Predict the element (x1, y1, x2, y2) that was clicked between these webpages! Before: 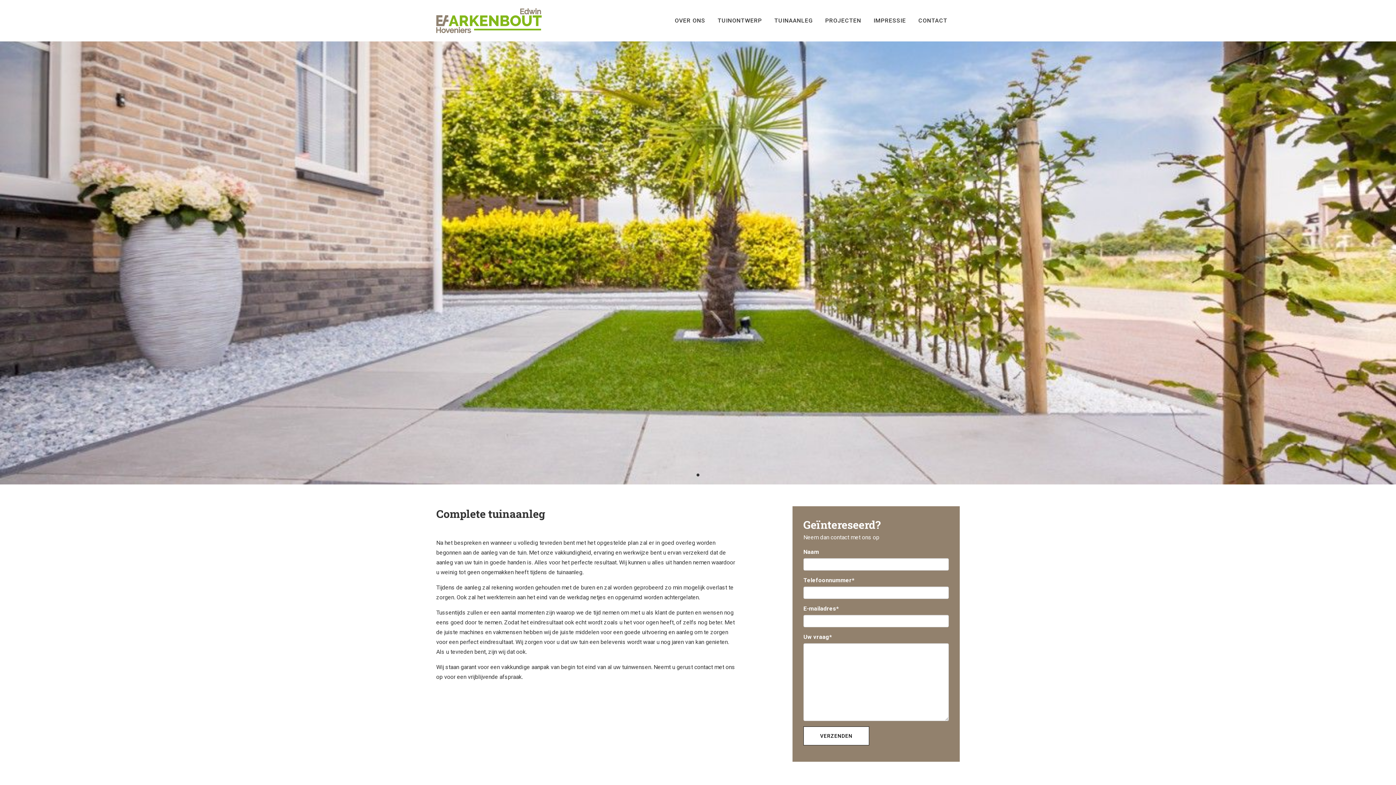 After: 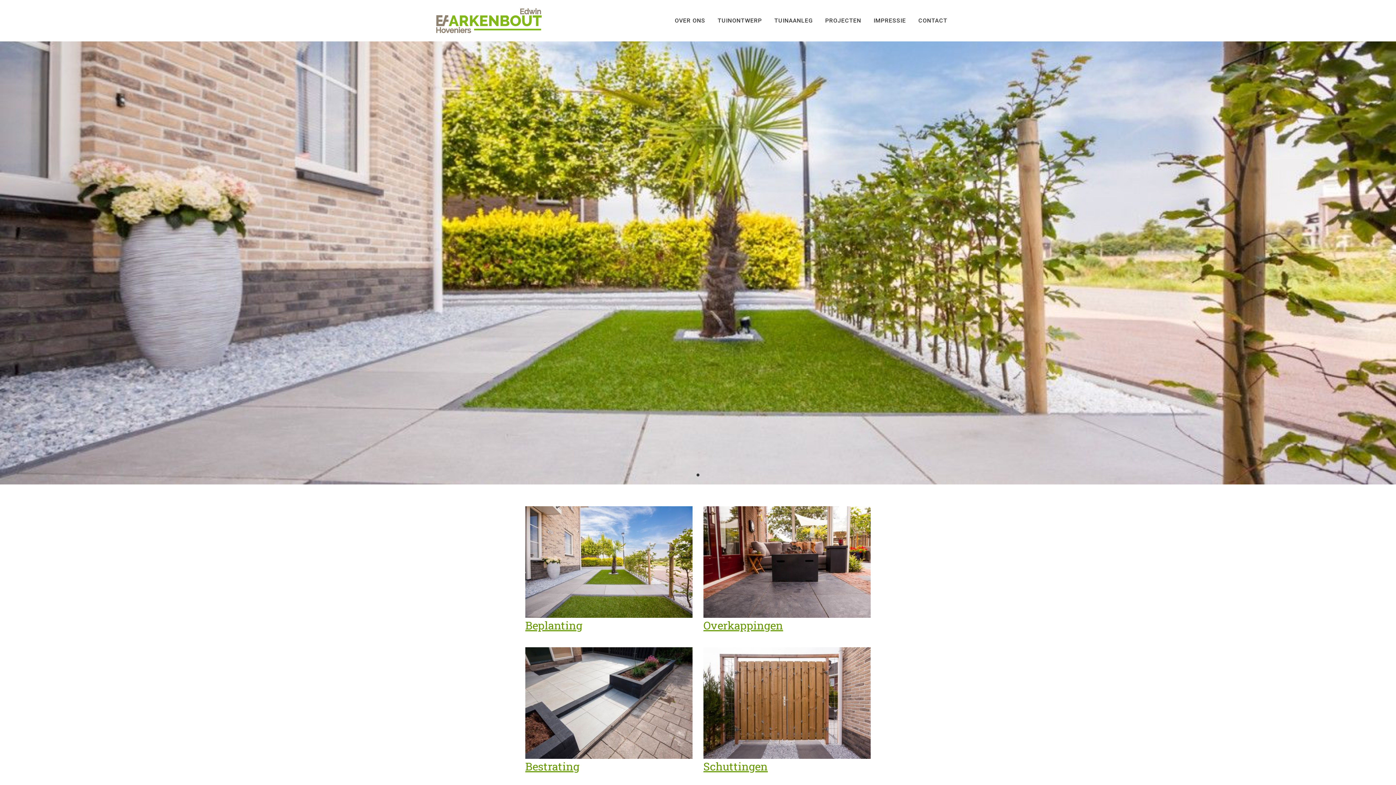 Action: bbox: (868, 0, 911, 41) label: IMPRESSIE